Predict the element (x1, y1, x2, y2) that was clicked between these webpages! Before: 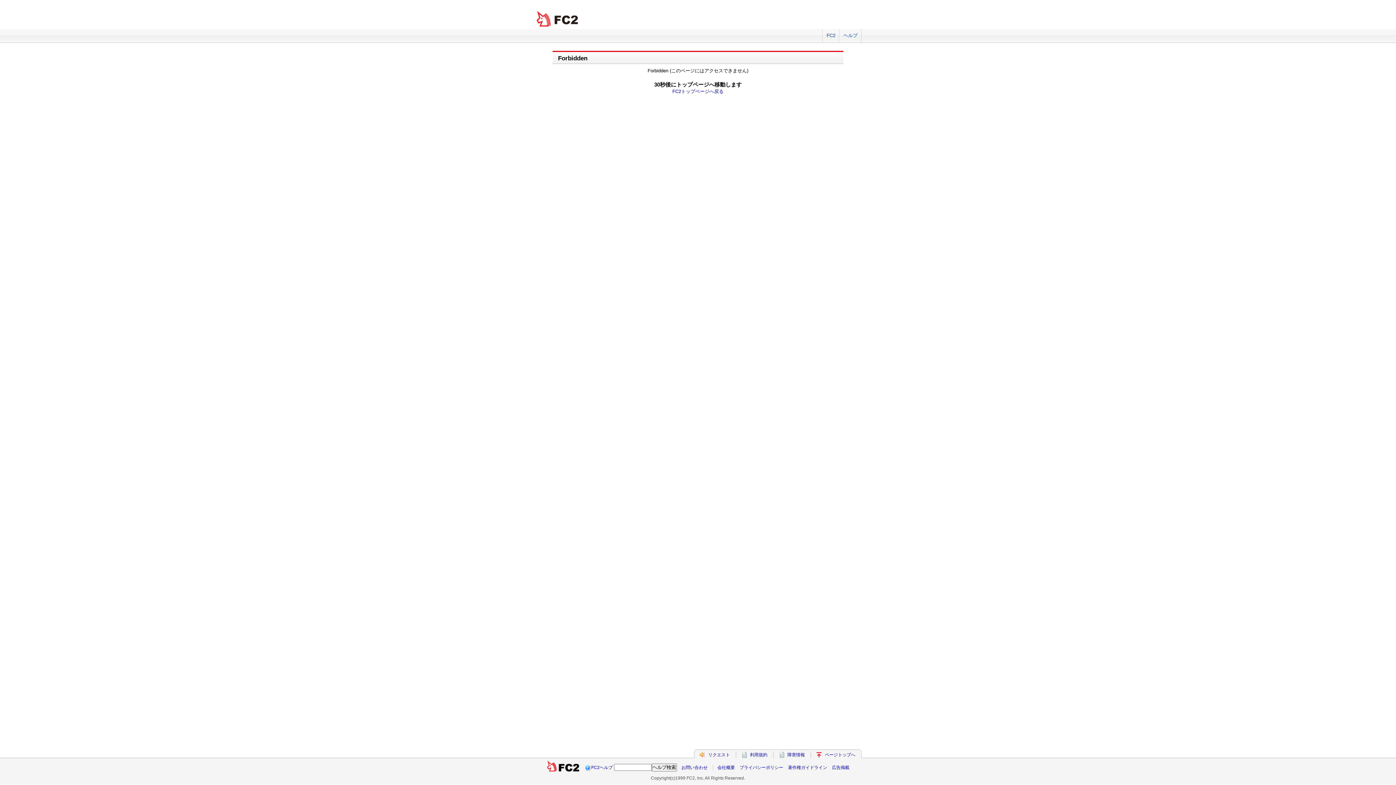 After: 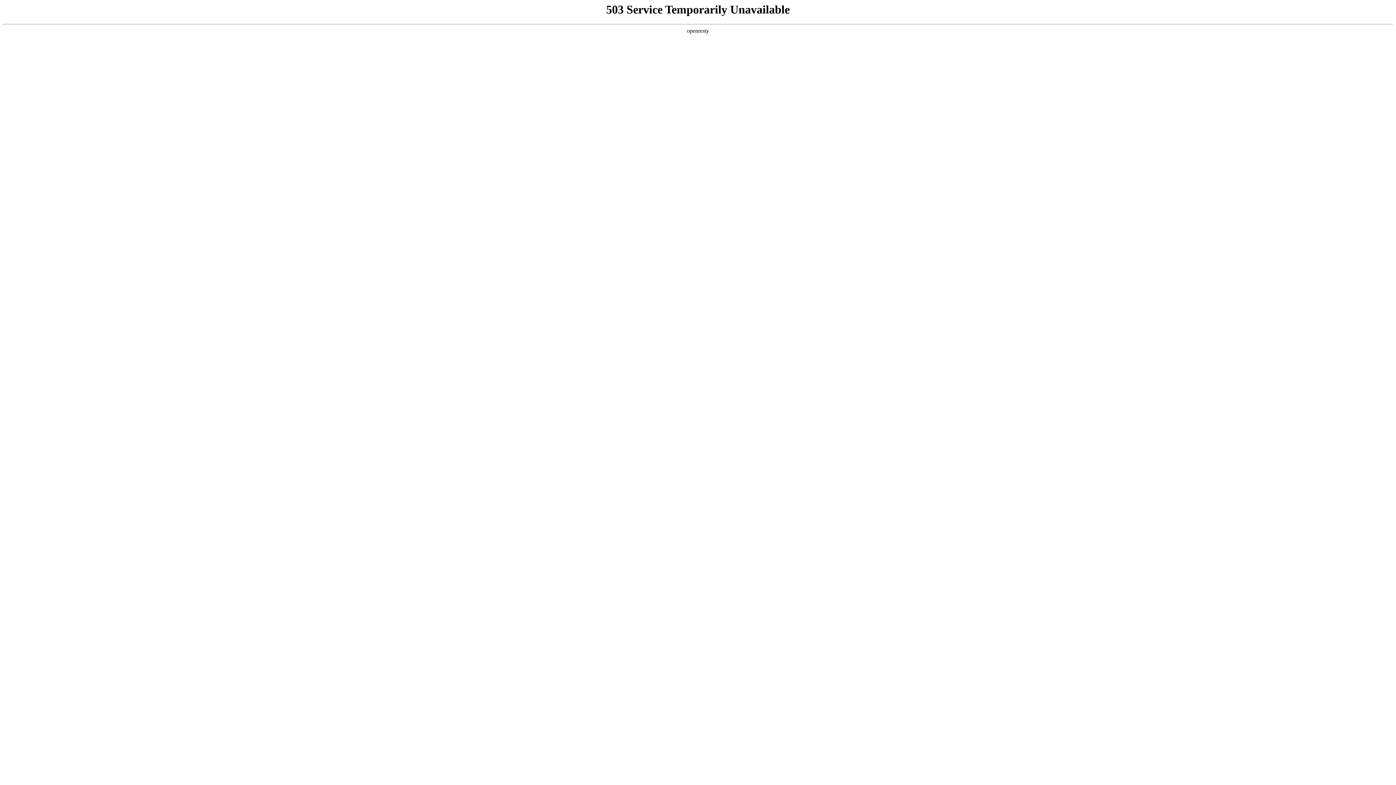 Action: bbox: (787, 752, 805, 757) label: 障害情報